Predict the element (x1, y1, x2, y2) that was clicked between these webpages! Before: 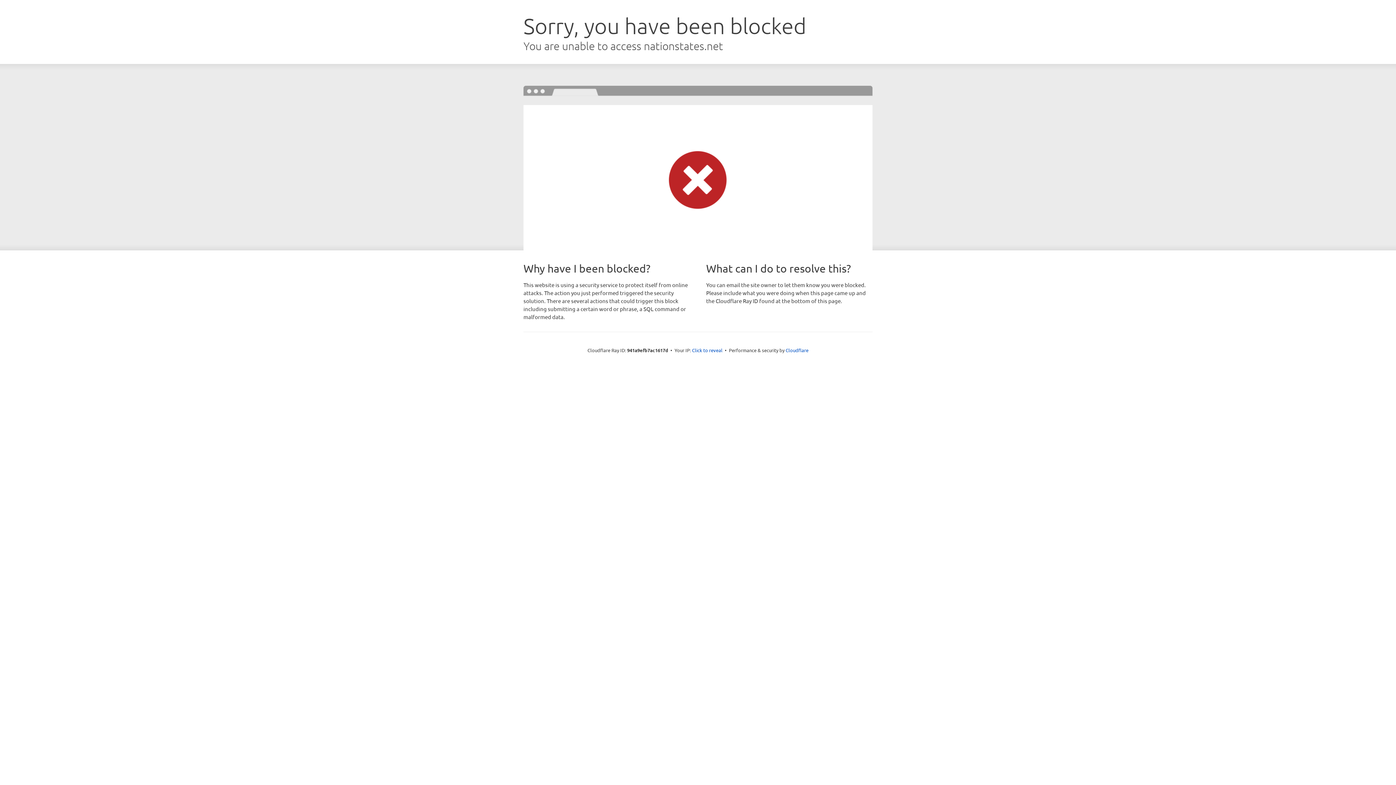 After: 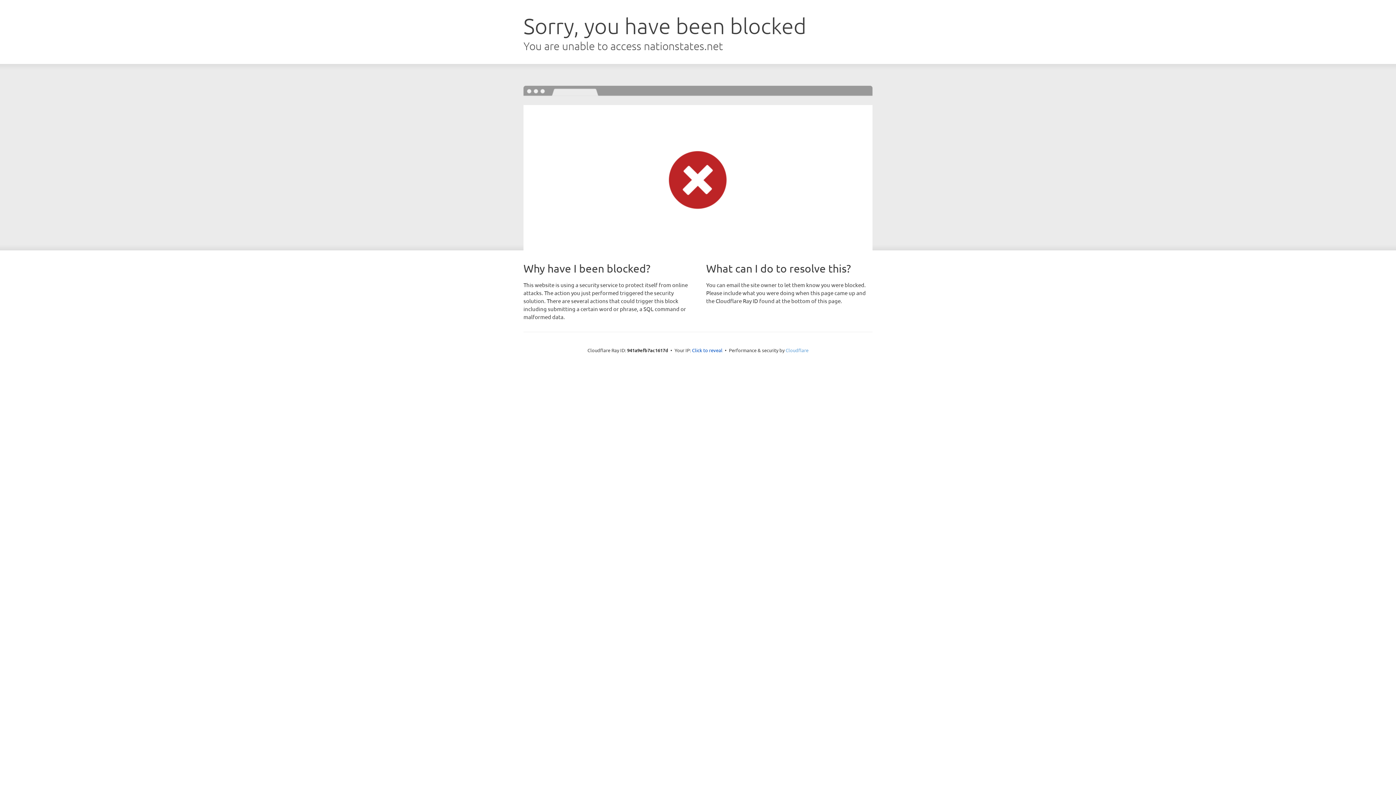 Action: bbox: (785, 347, 808, 353) label: Cloudflare